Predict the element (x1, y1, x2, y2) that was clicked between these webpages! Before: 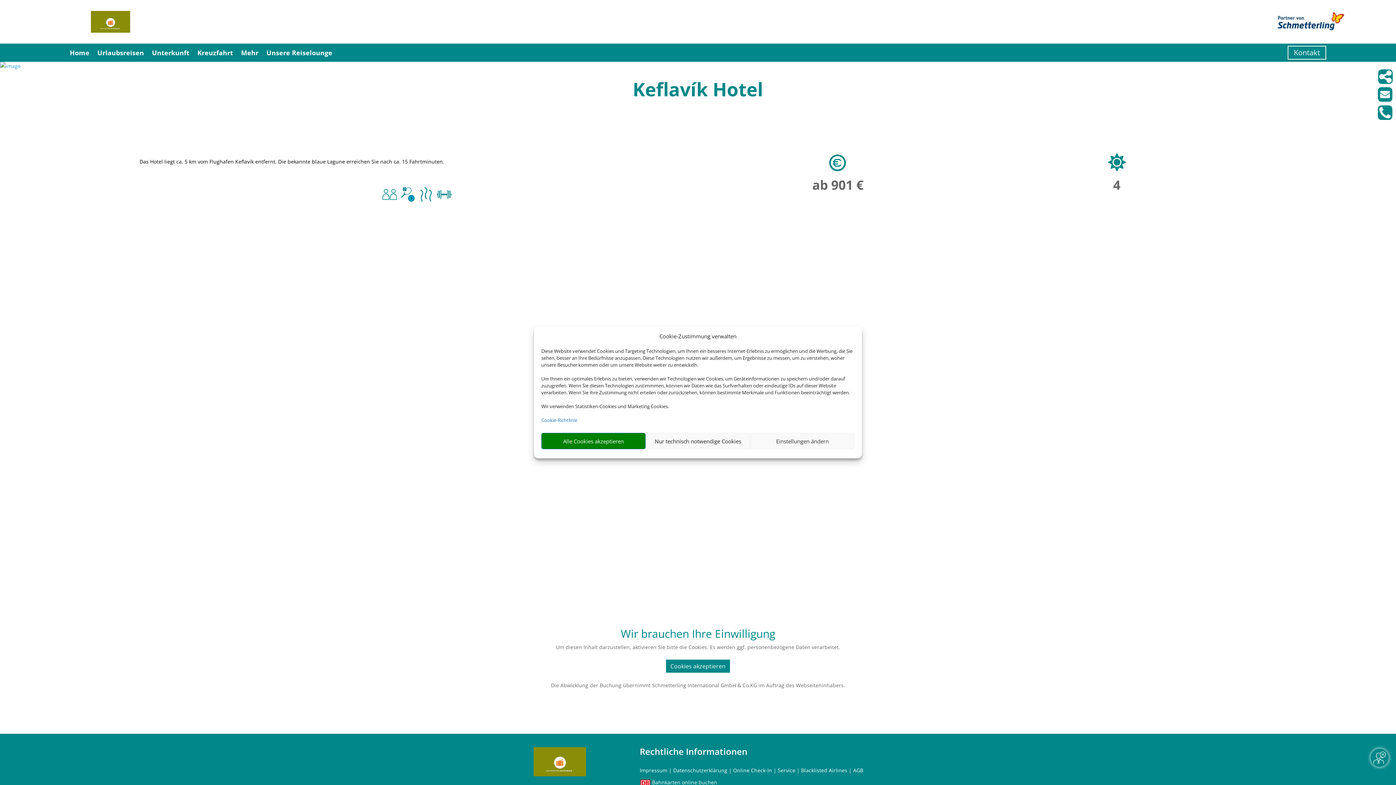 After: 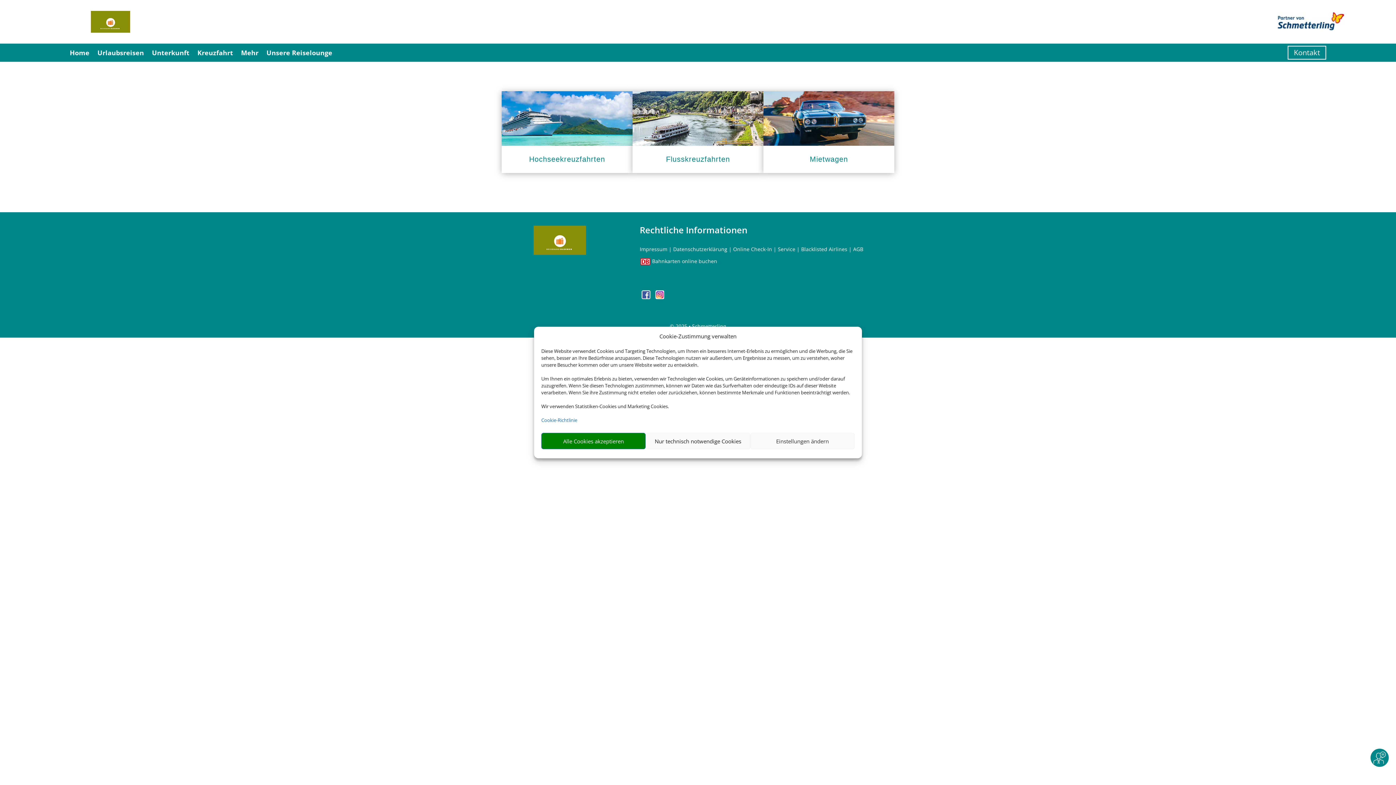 Action: bbox: (197, 38, 233, 66) label: Kreuzfahrt